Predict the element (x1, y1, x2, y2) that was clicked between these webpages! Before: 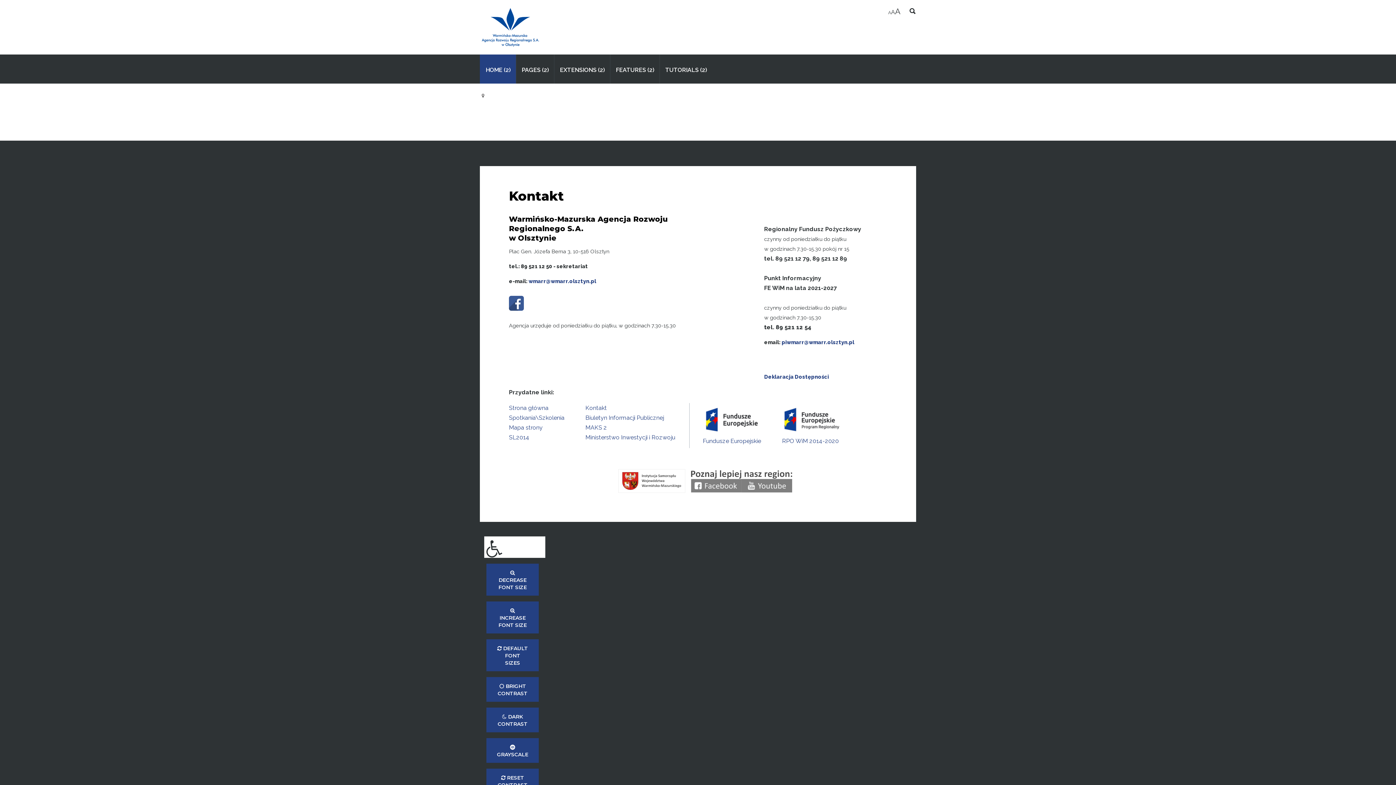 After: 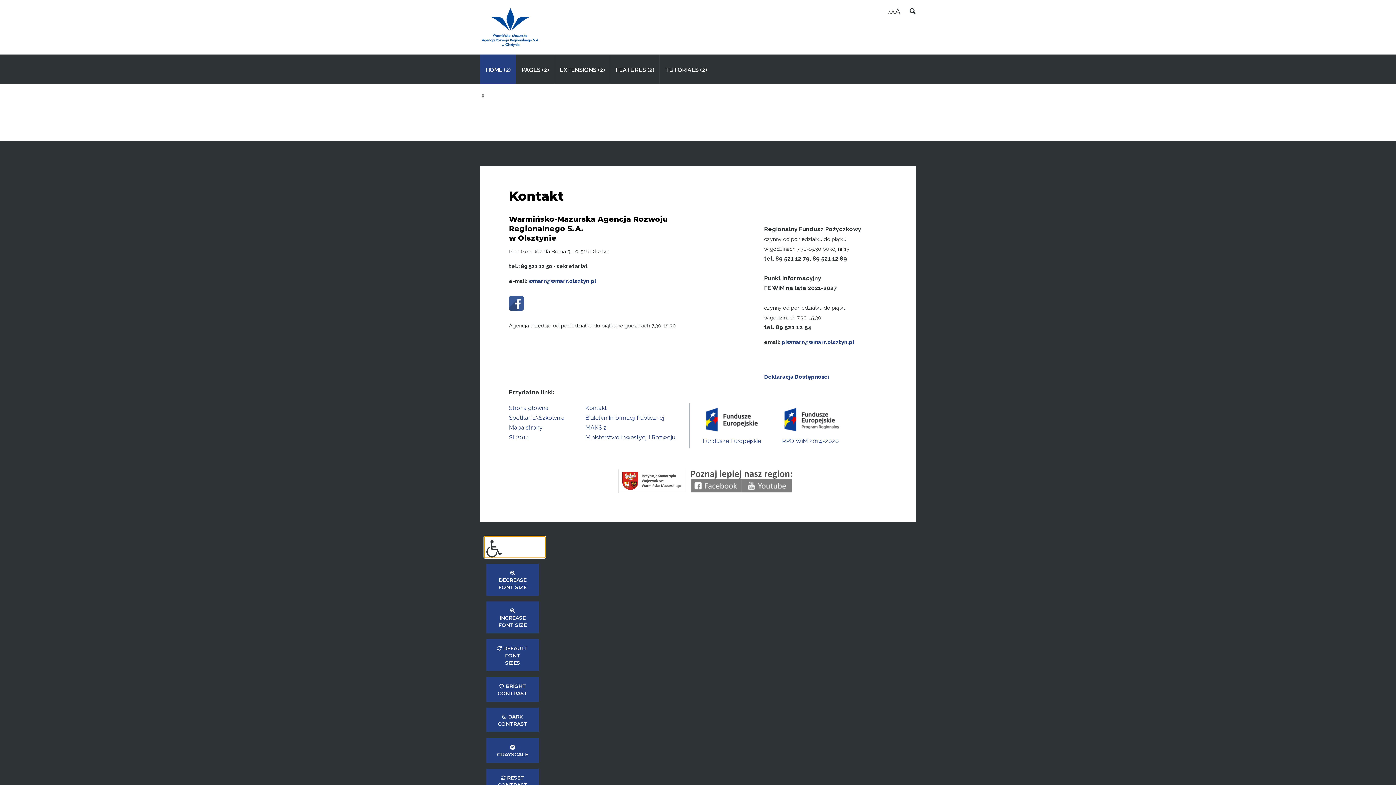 Action: bbox: (484, 536, 545, 558)